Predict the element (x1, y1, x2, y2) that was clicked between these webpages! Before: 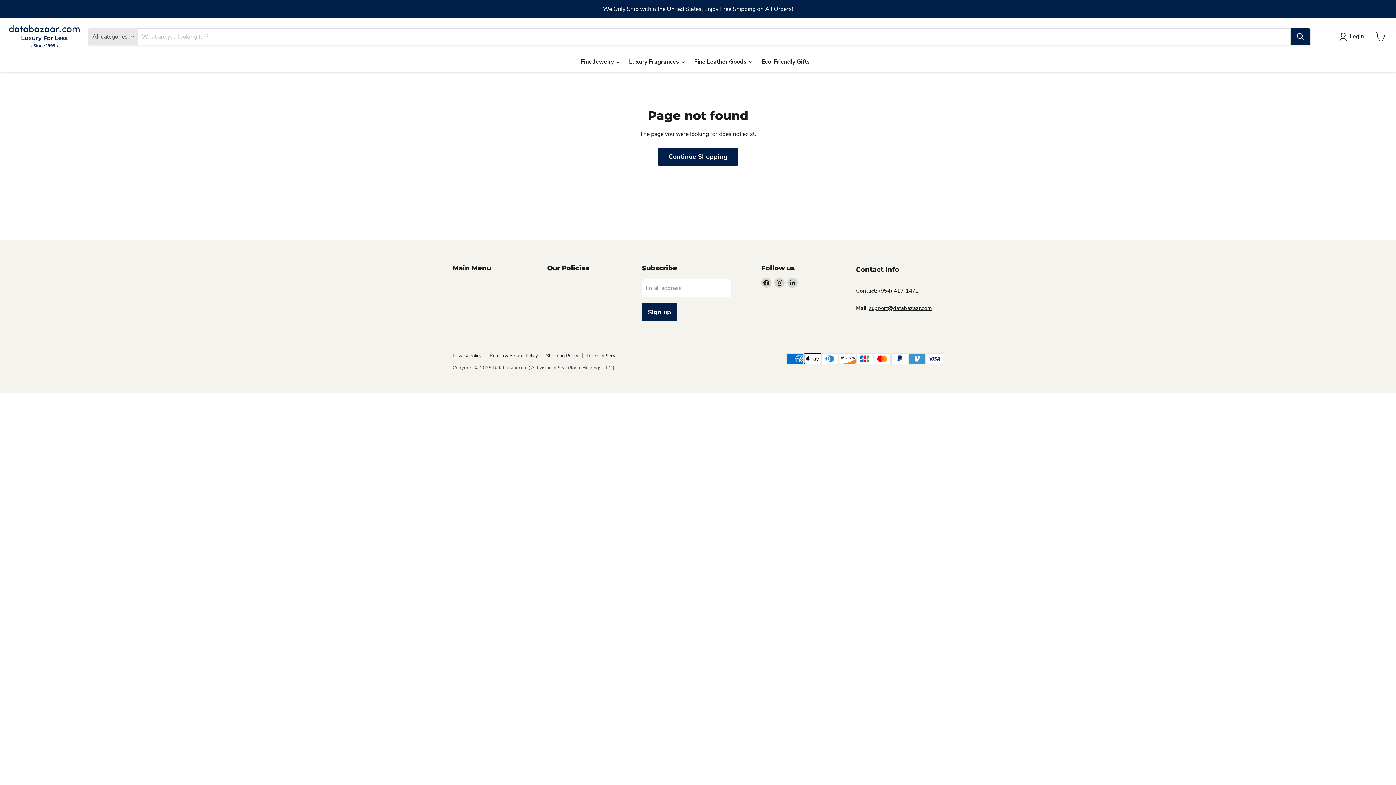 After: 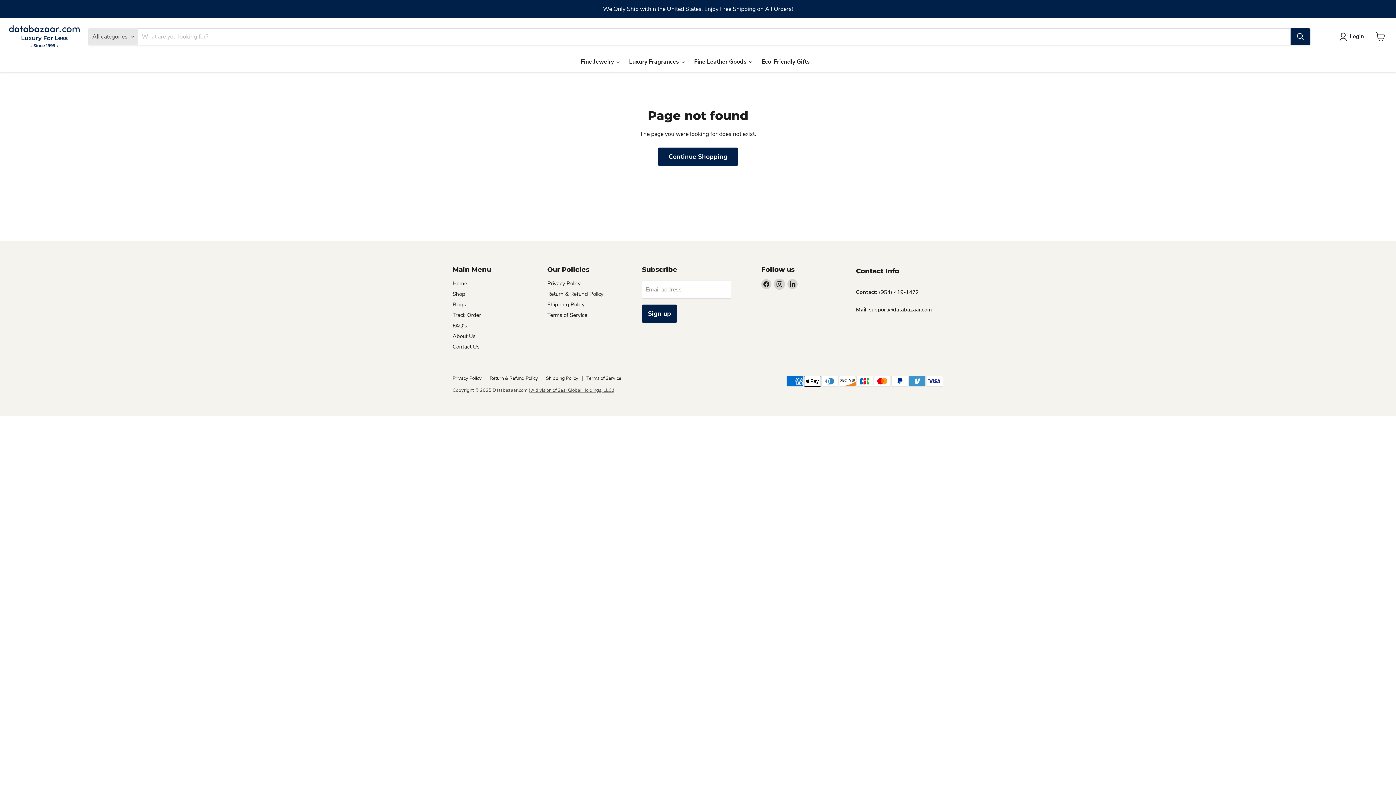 Action: label: Find us on Instagram bbox: (774, 277, 784, 287)